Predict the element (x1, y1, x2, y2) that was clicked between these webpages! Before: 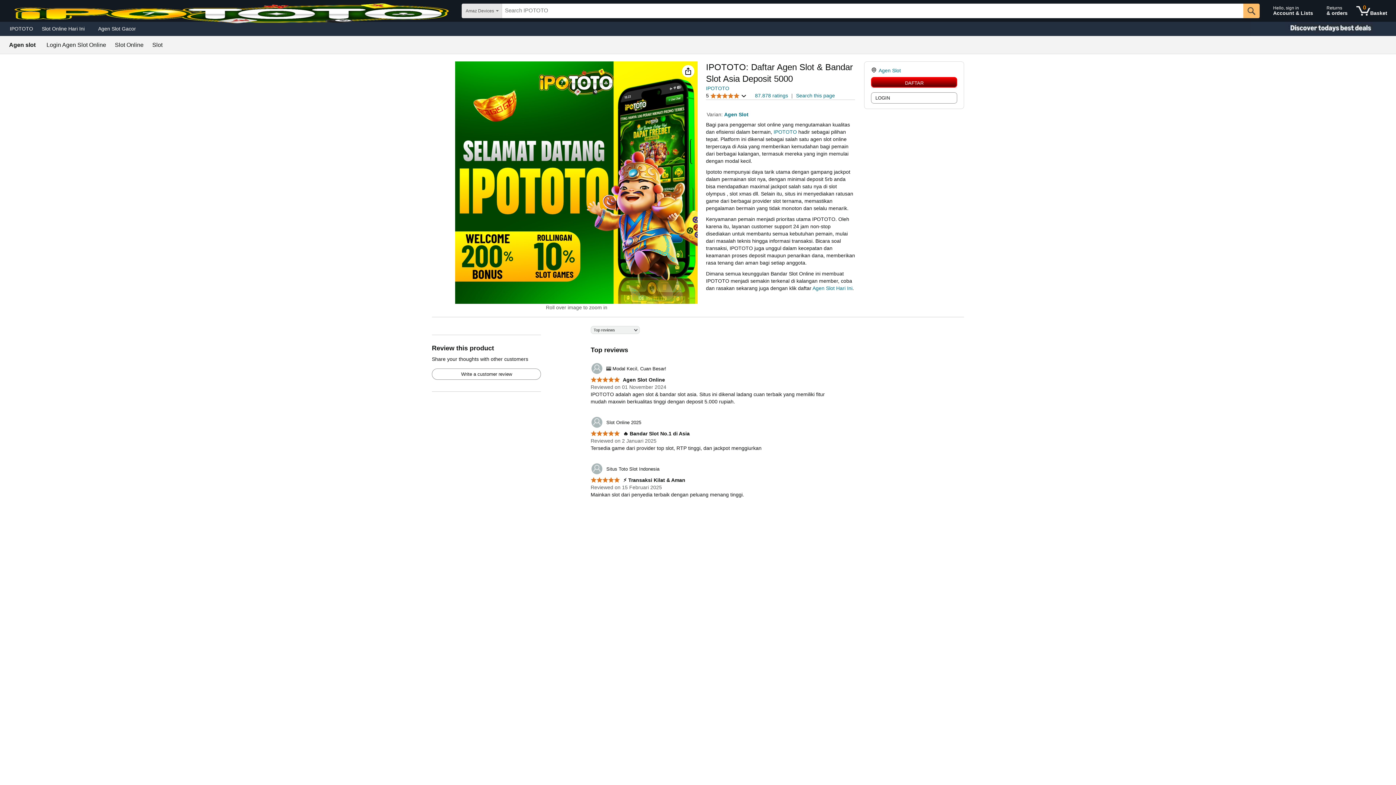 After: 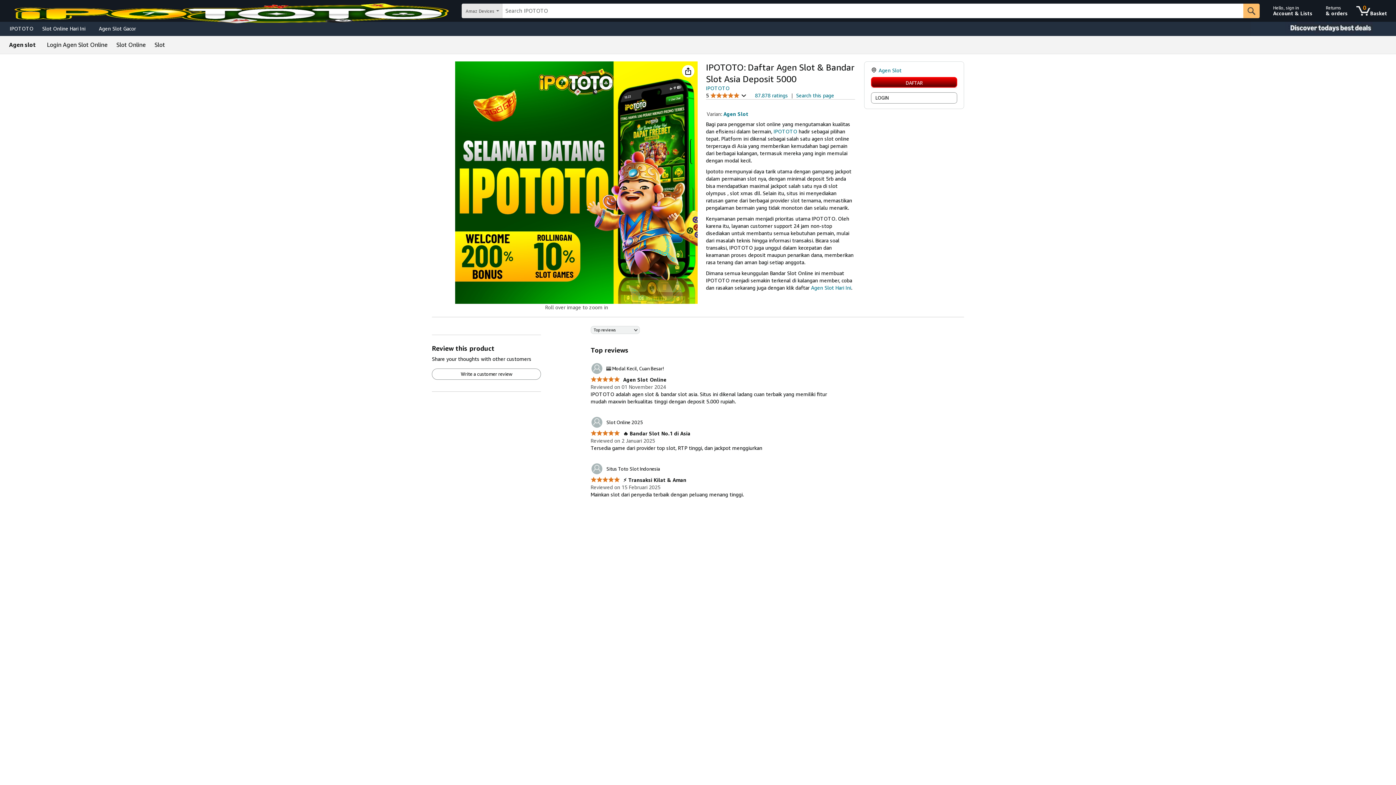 Action: label: Write a customer review bbox: (432, 369, 540, 379)